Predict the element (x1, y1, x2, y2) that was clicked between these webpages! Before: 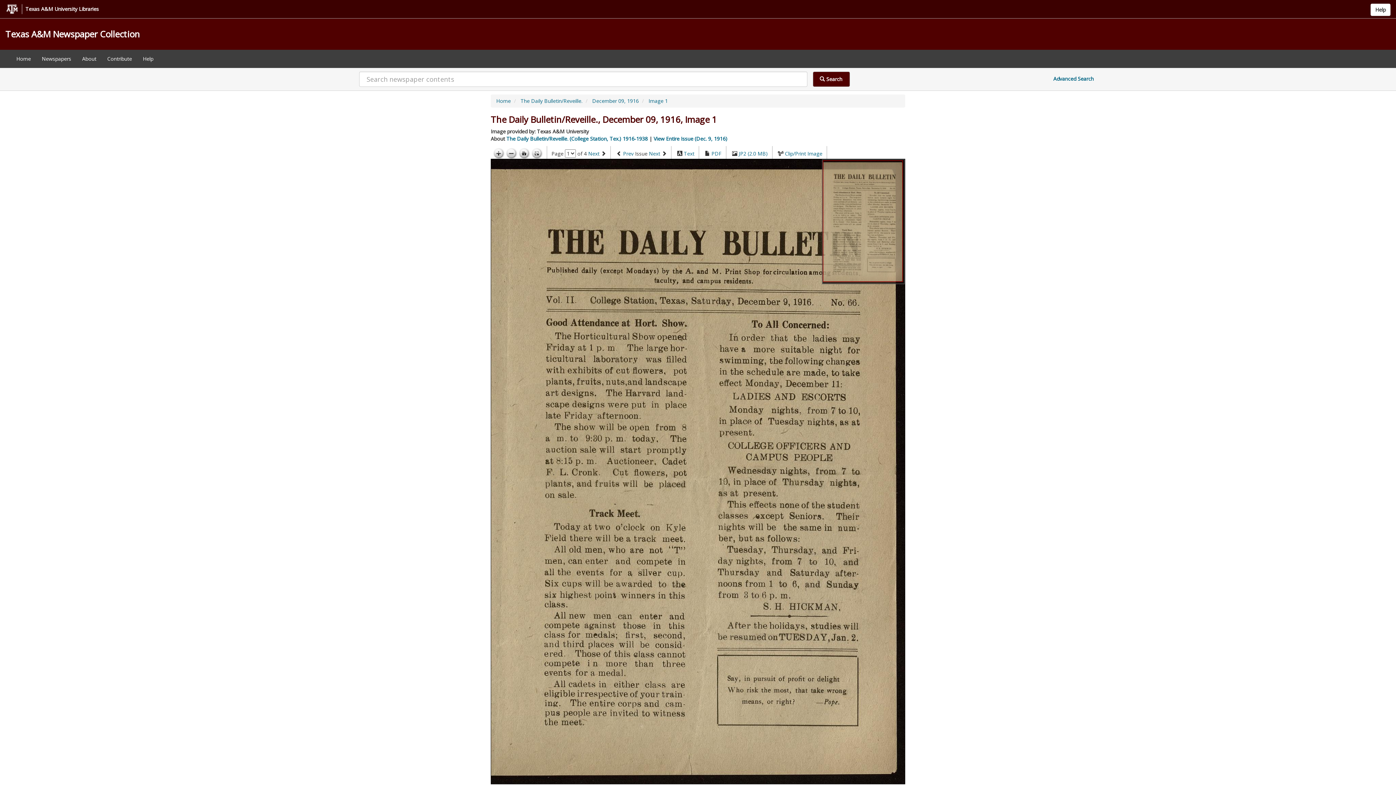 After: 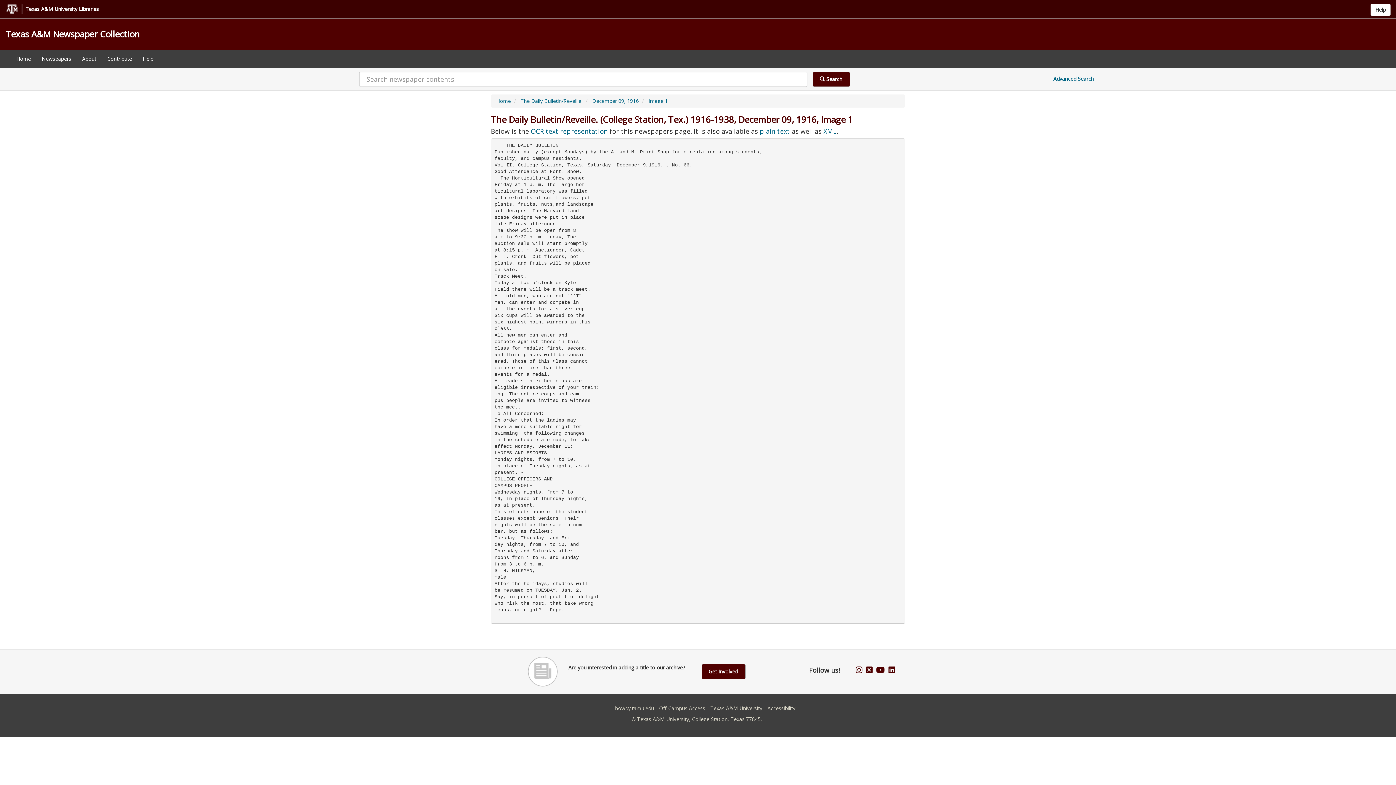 Action: label: Text bbox: (684, 150, 694, 157)